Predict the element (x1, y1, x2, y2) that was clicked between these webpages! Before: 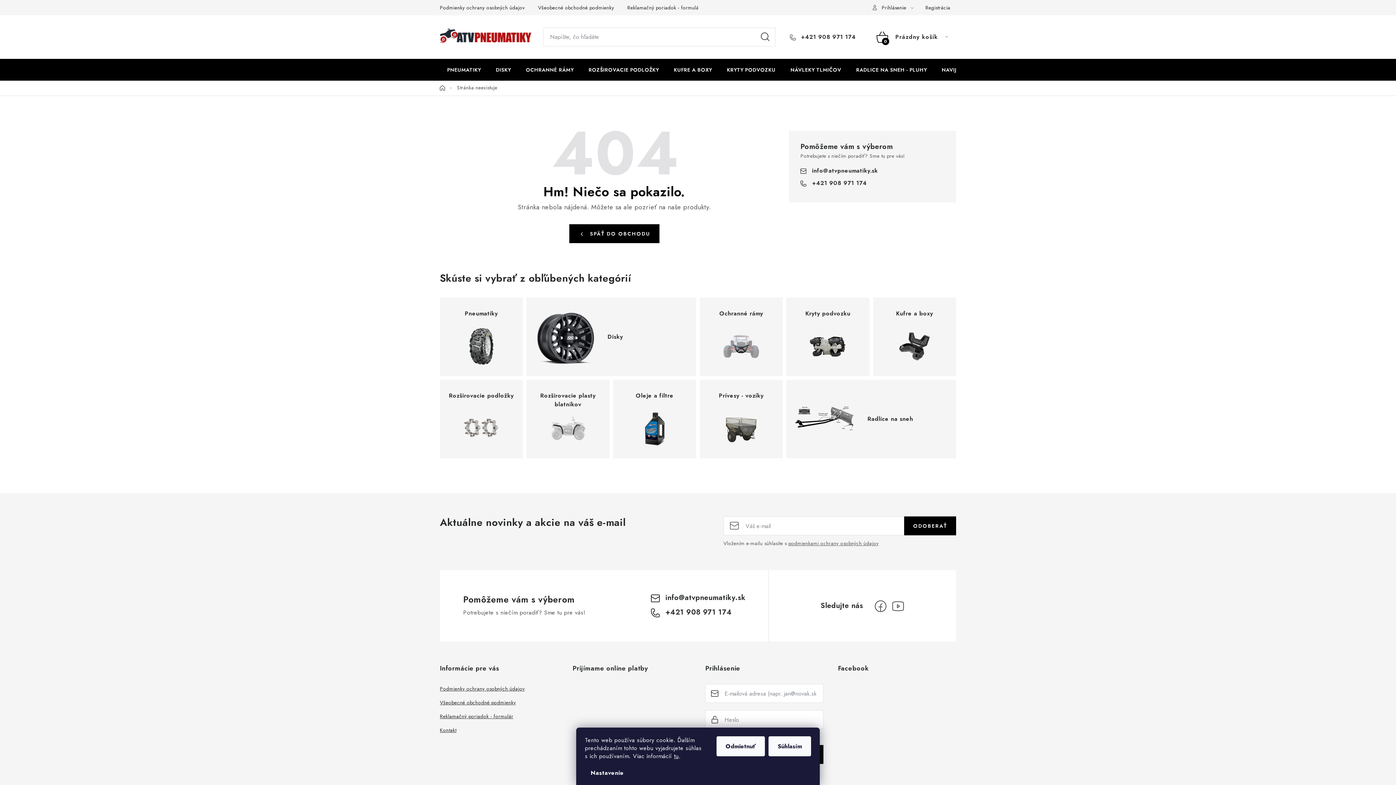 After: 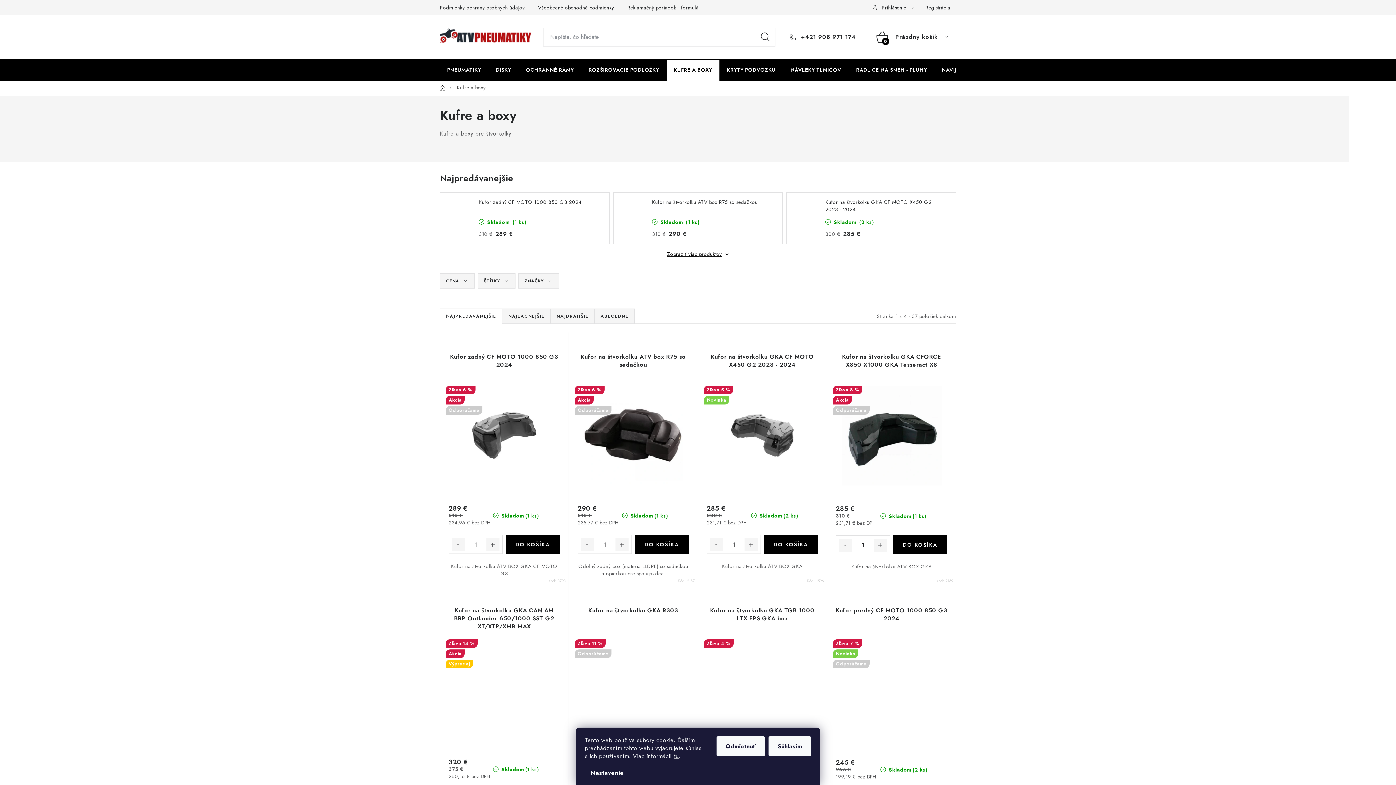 Action: bbox: (873, 297, 956, 376) label: Kufre a boxy